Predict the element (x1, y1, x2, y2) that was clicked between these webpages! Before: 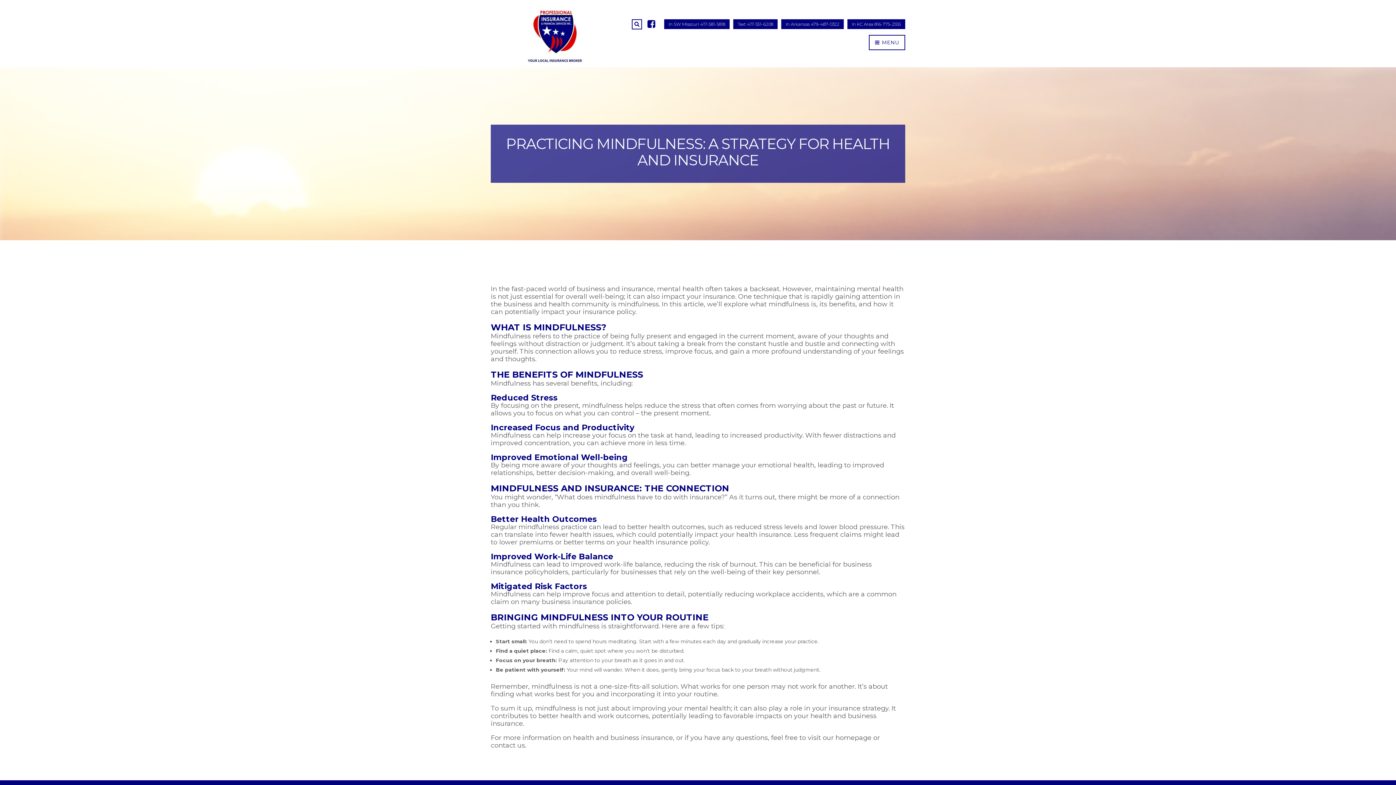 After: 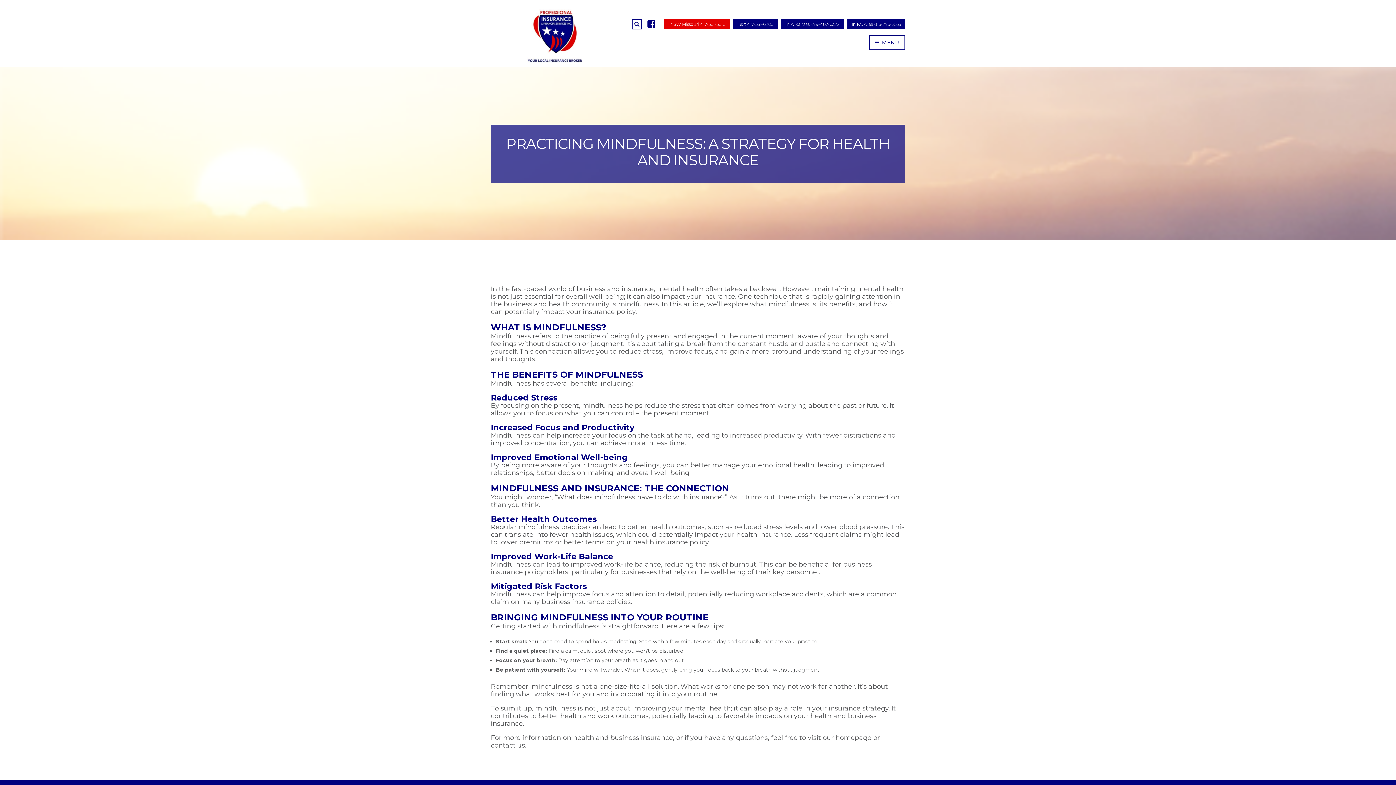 Action: bbox: (664, 19, 729, 29) label: In SW Missouri 417-581-5818